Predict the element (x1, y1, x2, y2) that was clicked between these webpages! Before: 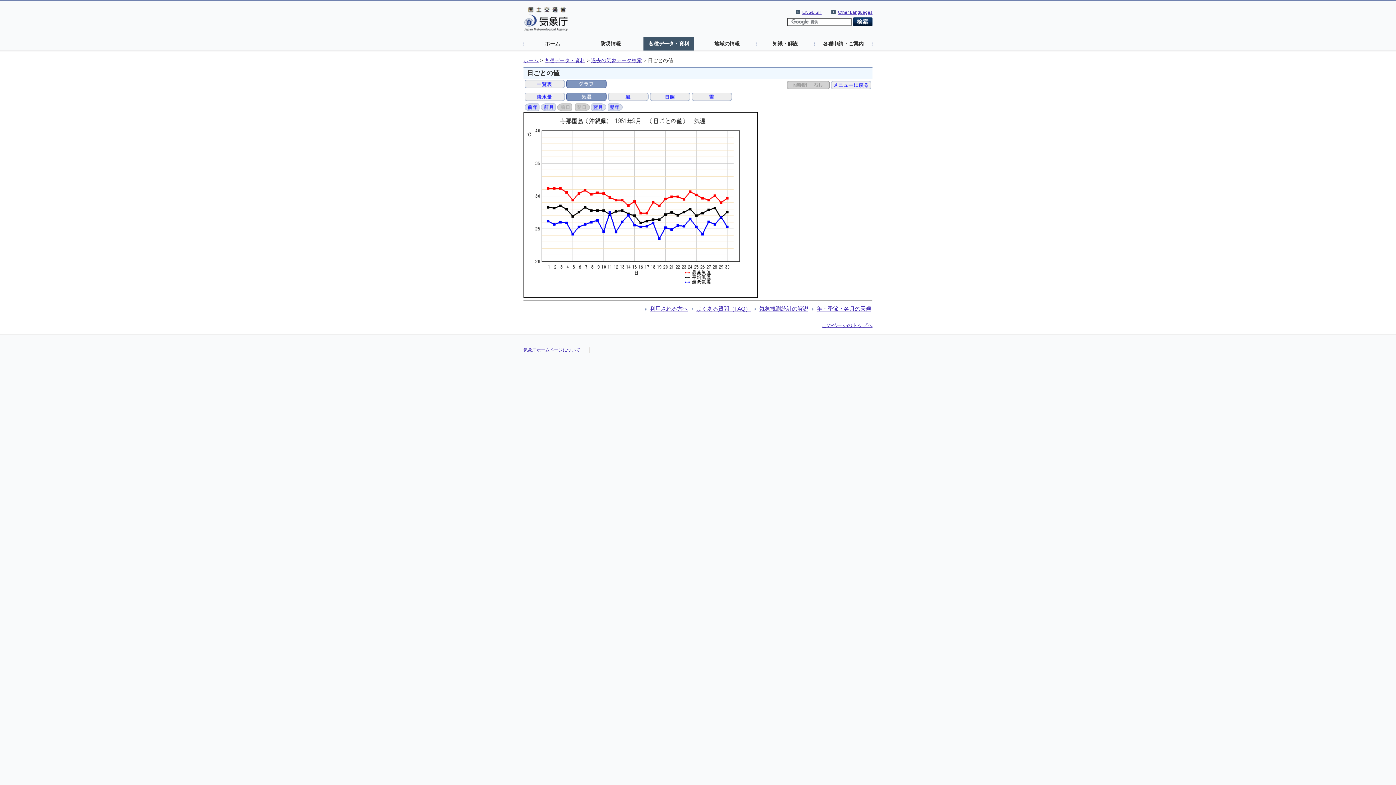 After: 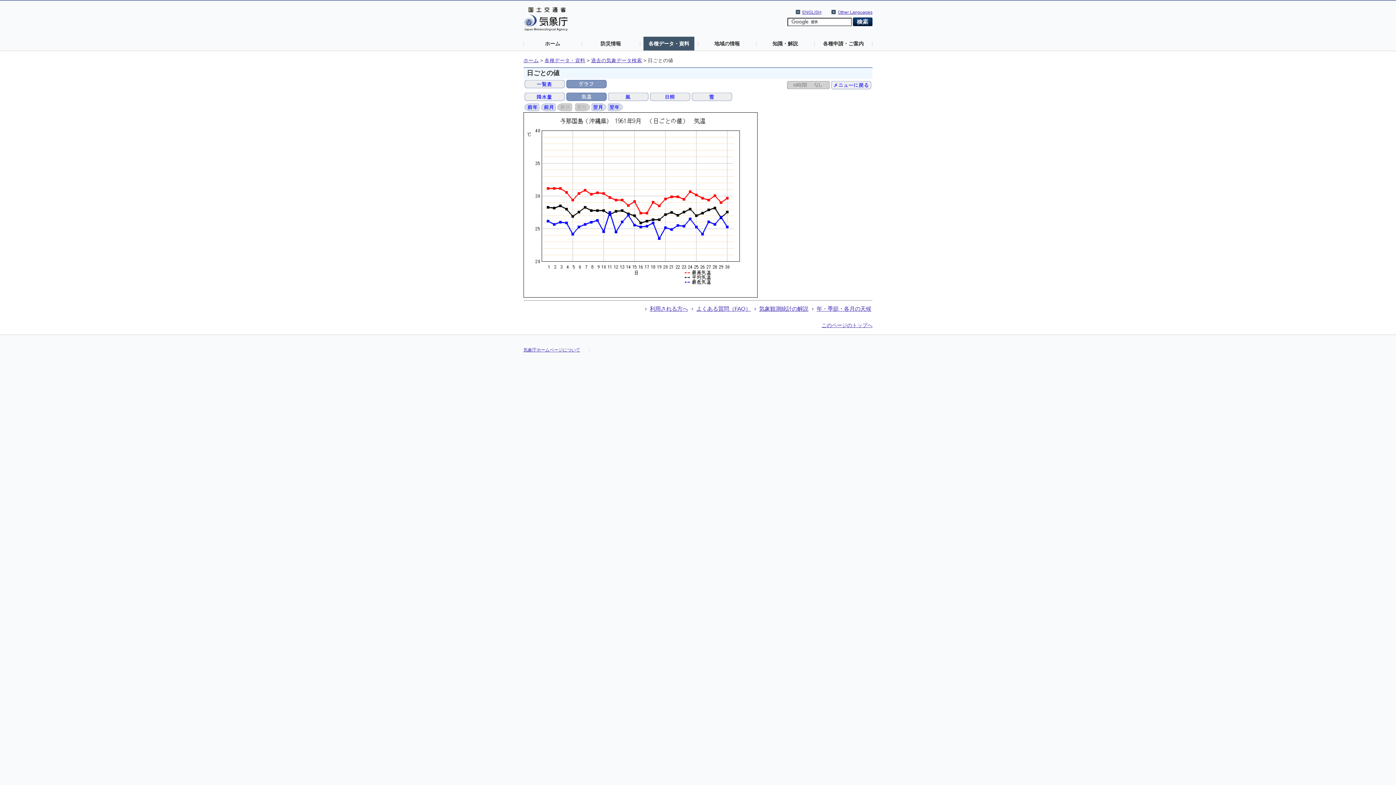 Action: bbox: (821, 322, 872, 328) label: このページのトップへ